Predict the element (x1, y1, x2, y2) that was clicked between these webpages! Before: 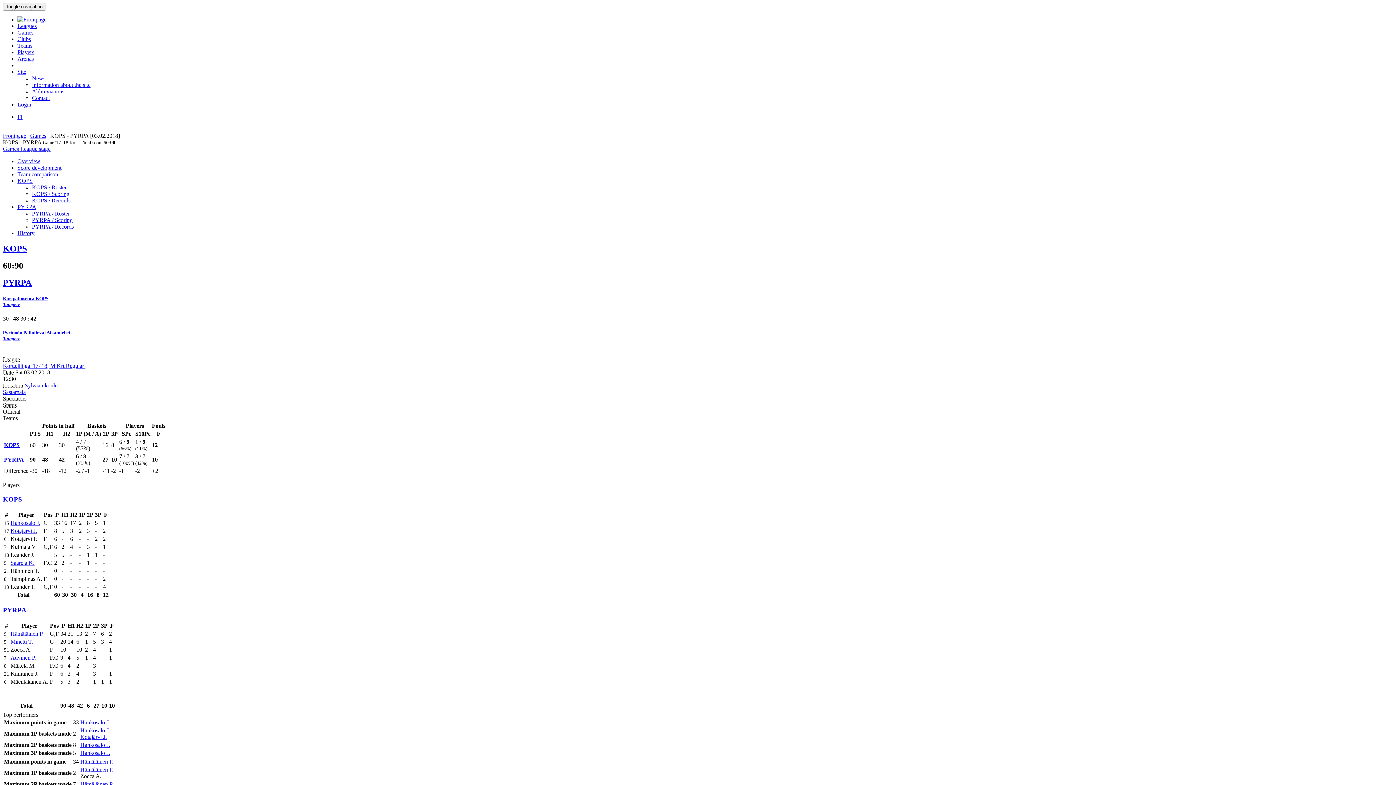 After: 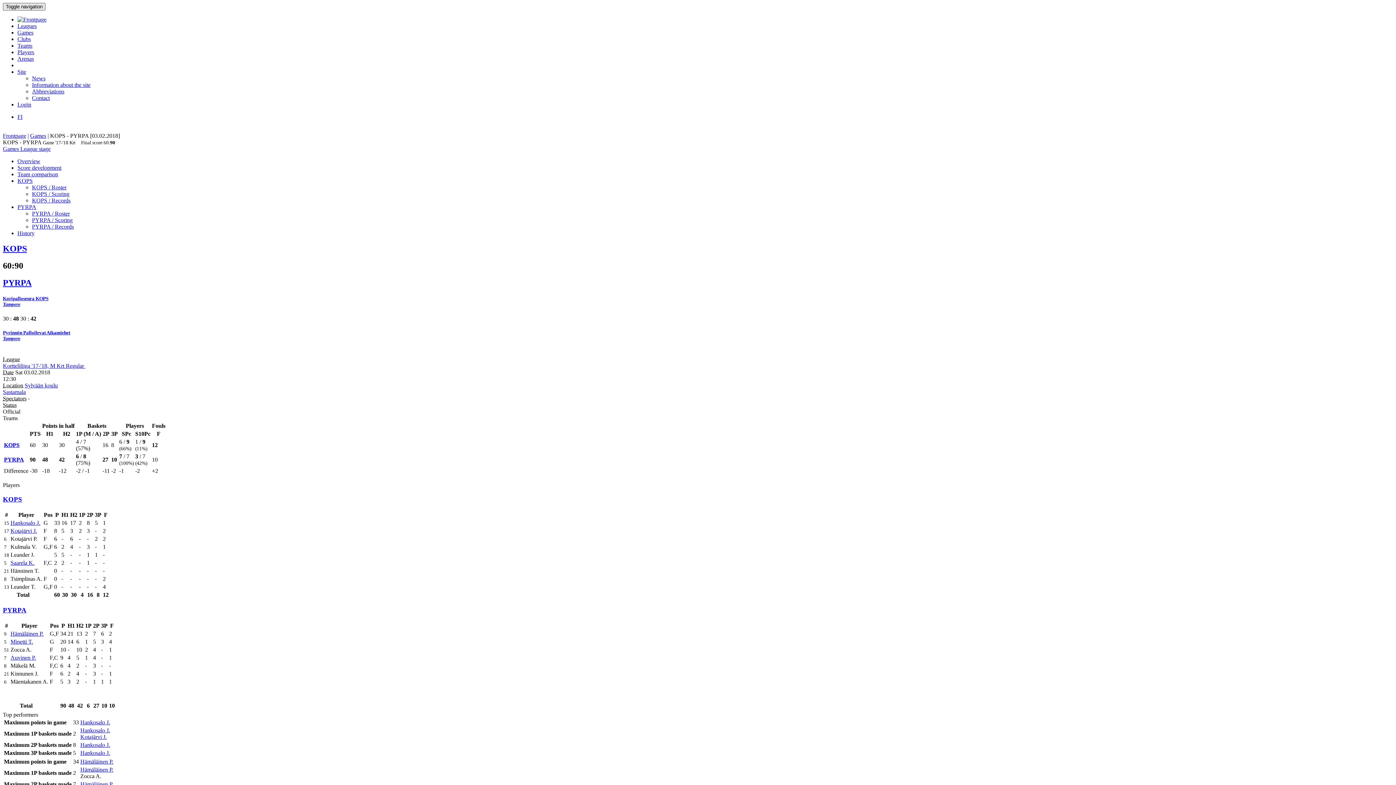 Action: bbox: (2, 2, 45, 10) label: Toggle navigation